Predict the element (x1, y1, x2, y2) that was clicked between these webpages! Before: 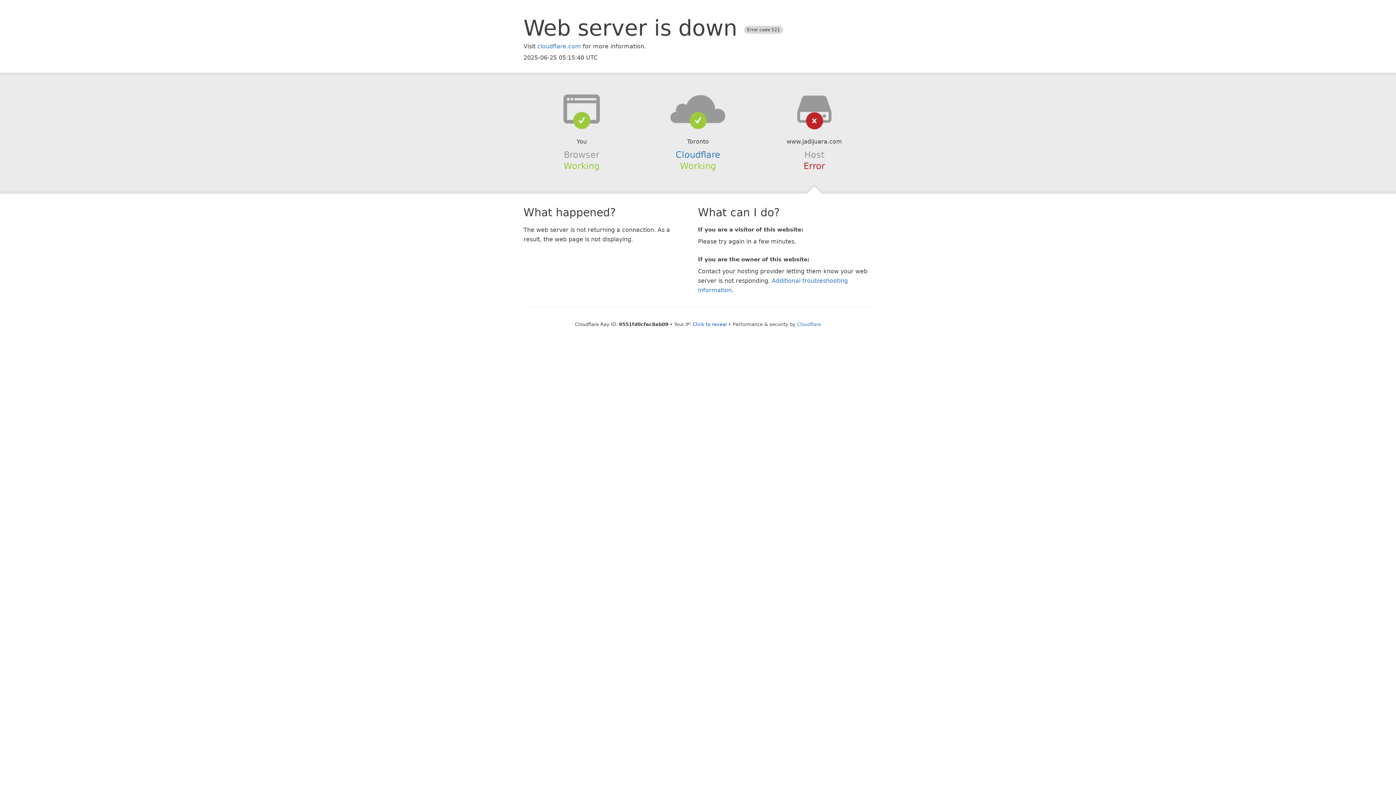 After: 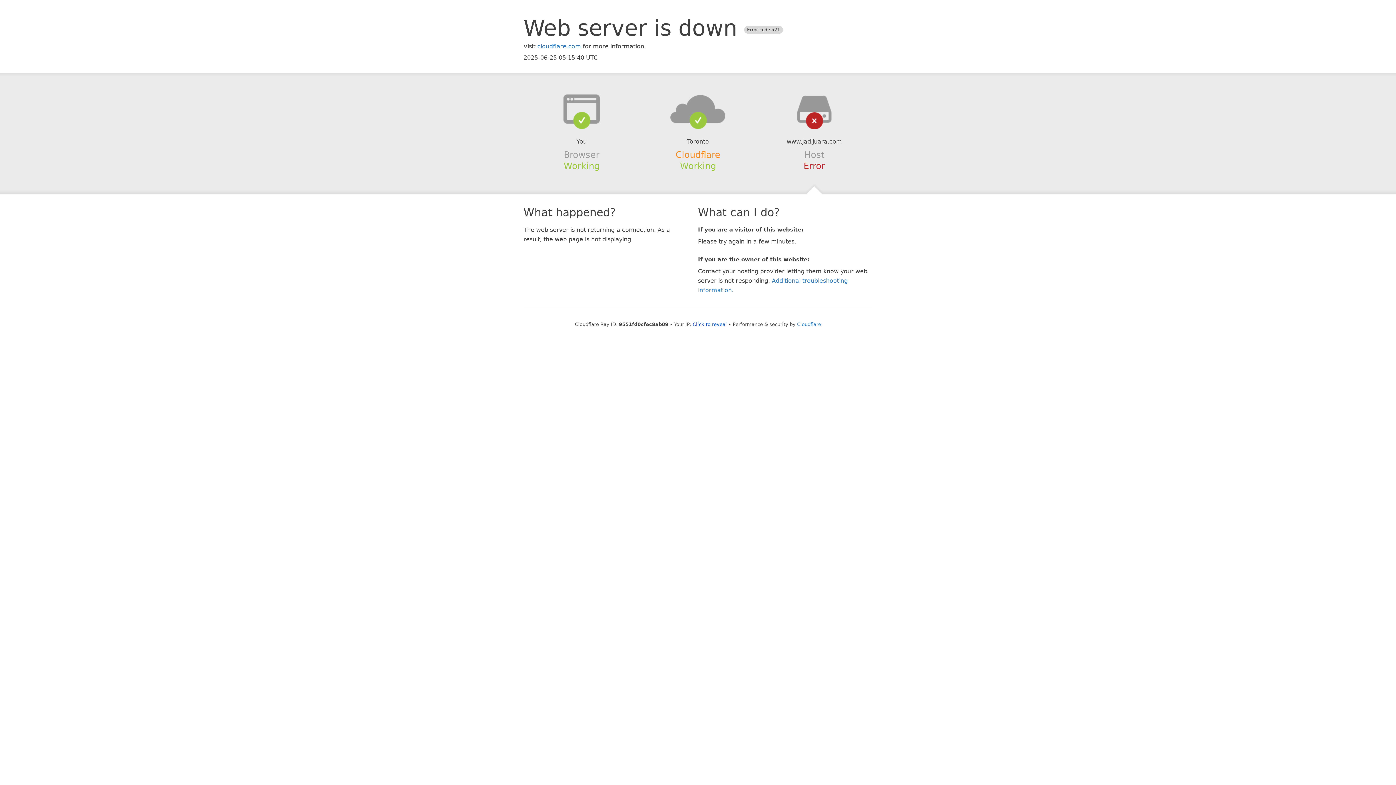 Action: label: Cloudflare bbox: (675, 149, 720, 159)